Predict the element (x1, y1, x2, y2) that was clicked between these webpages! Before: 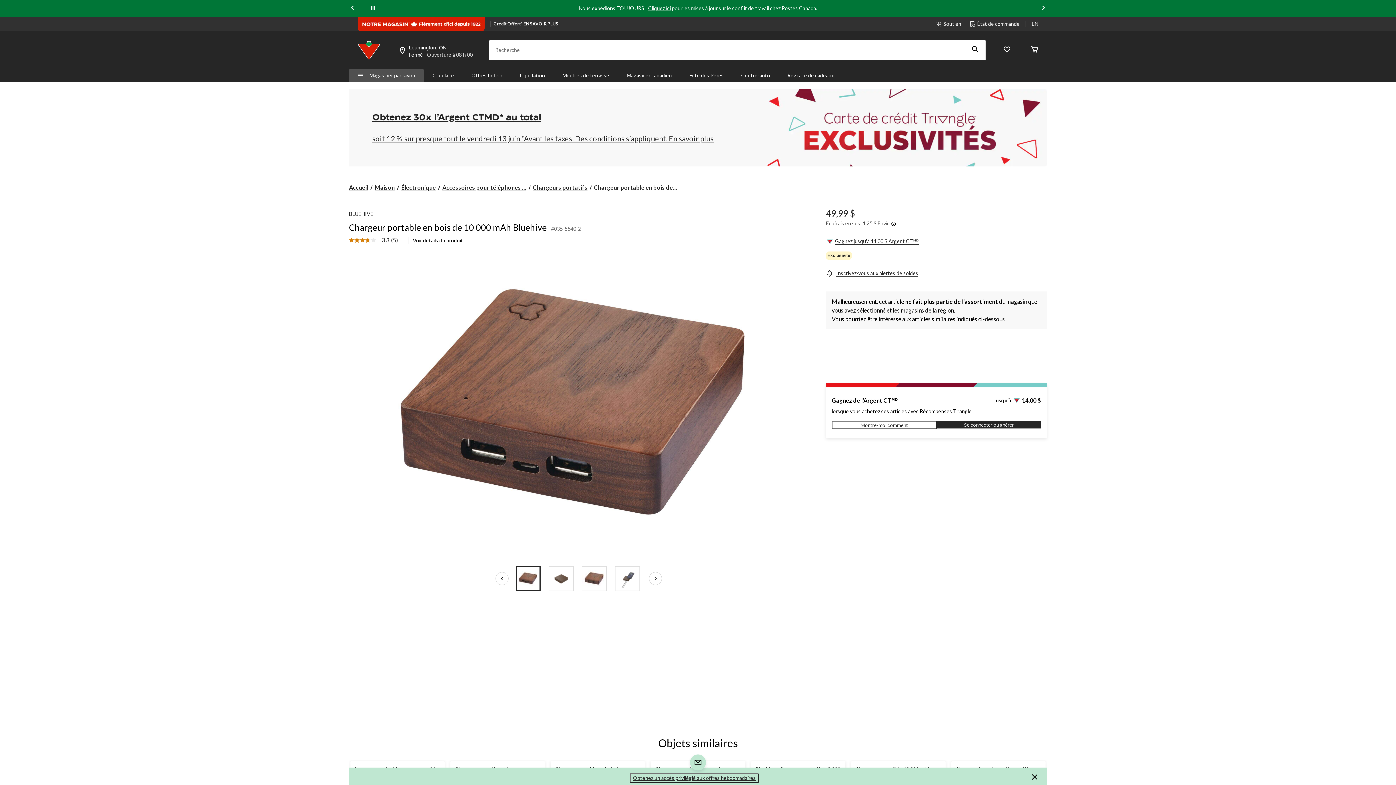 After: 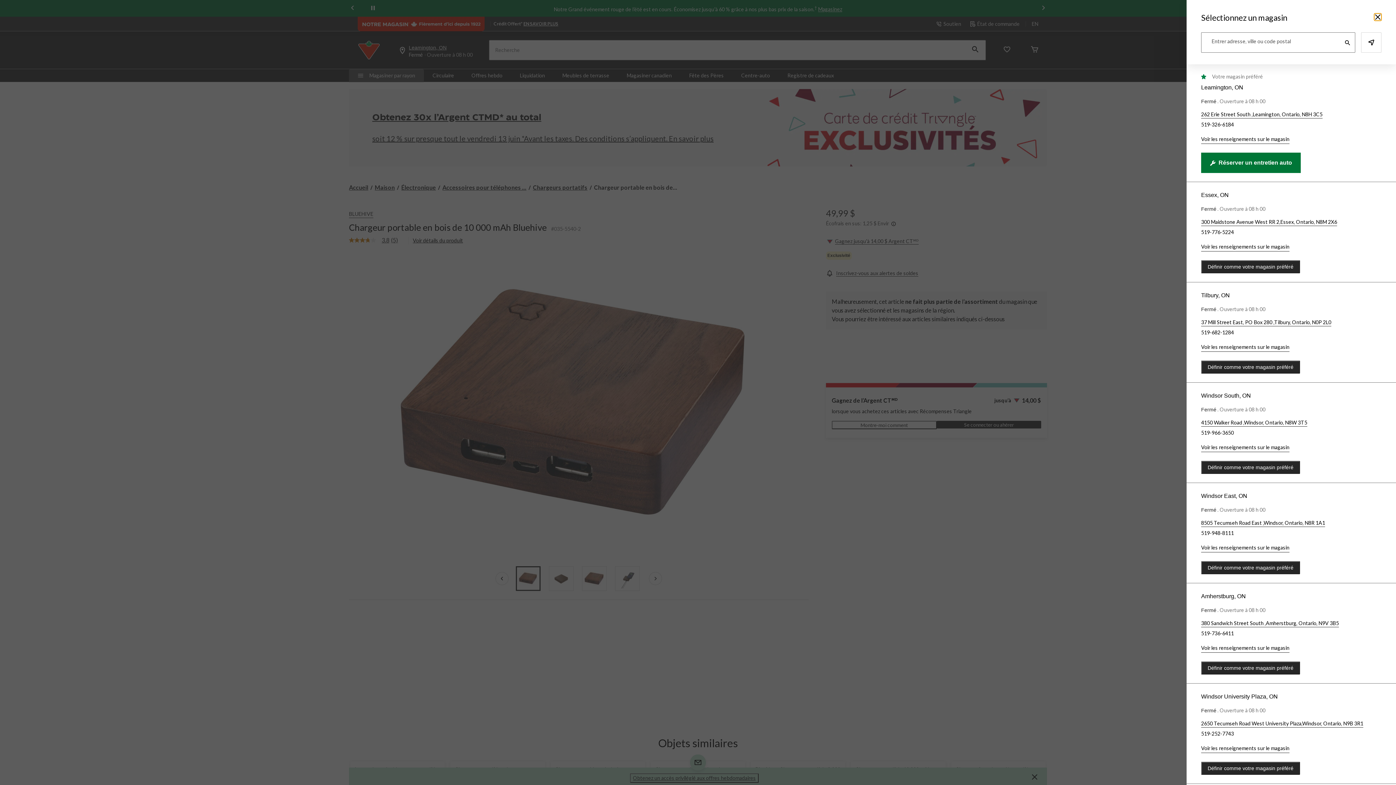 Action: label: votre magasin préféré est Leamington, ON, courament Fermé, Ouverture à à 08 h 00 cliquer pour changer
Leamington, ON
Fermé⋅ Ouverture à 08 h 00 bbox: (396, 43, 475, 58)